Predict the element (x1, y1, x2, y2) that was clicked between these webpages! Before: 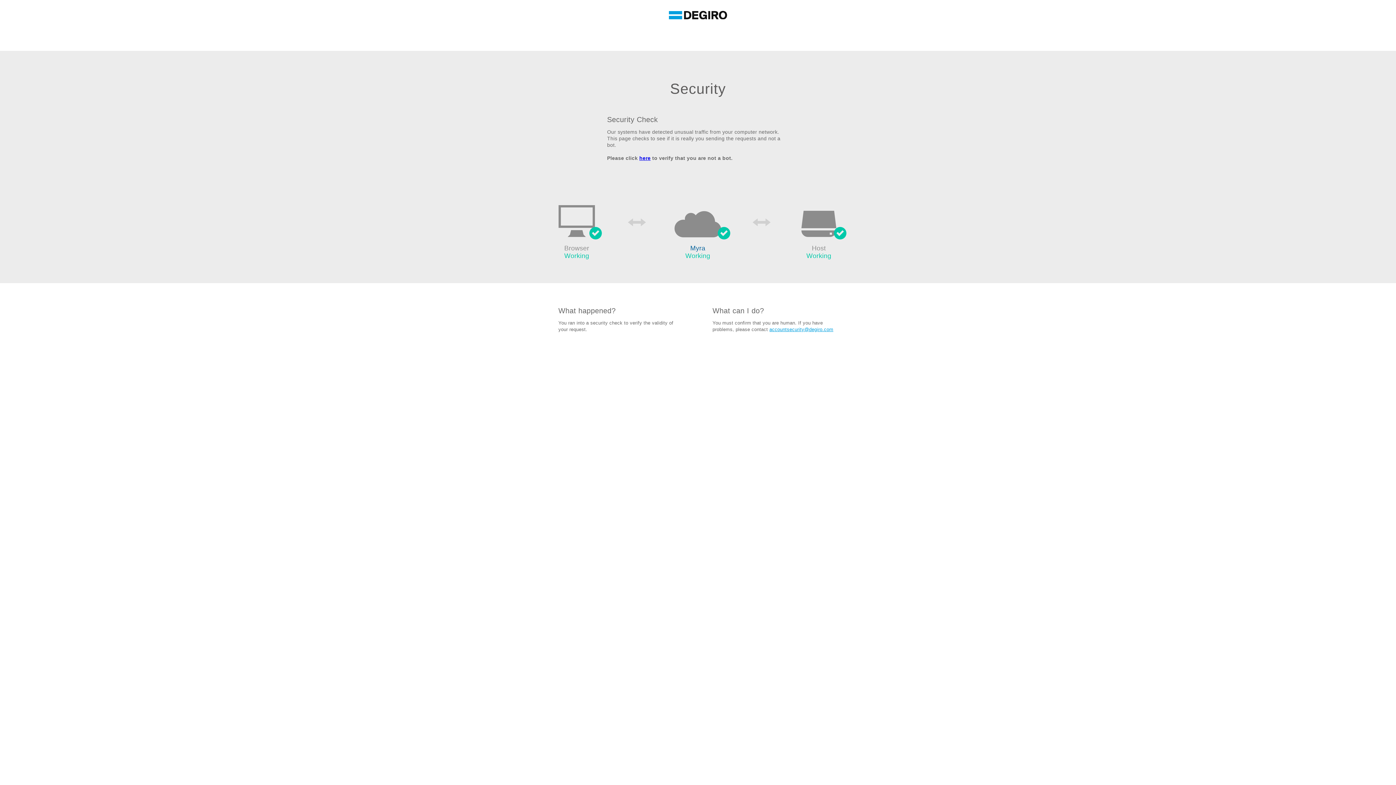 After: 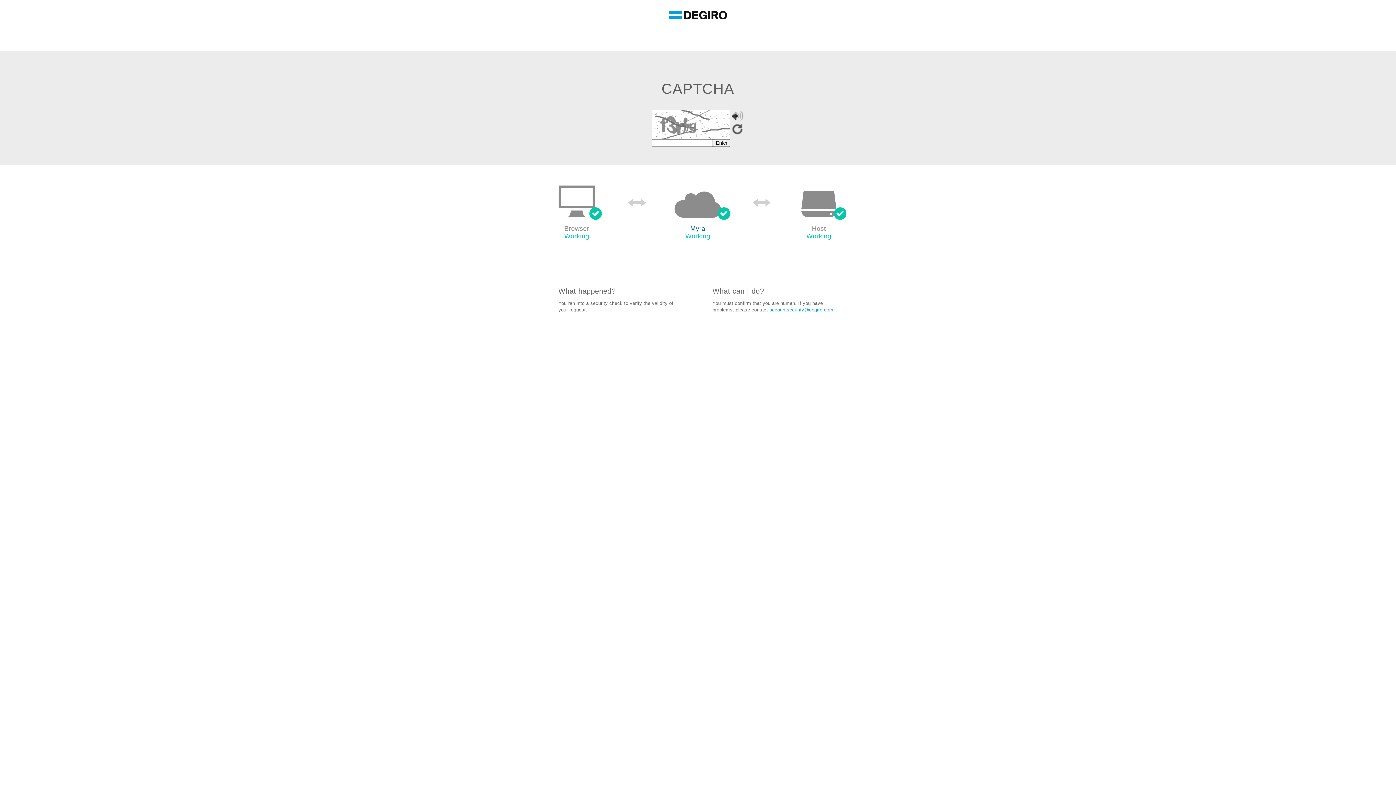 Action: bbox: (639, 155, 650, 161) label: here